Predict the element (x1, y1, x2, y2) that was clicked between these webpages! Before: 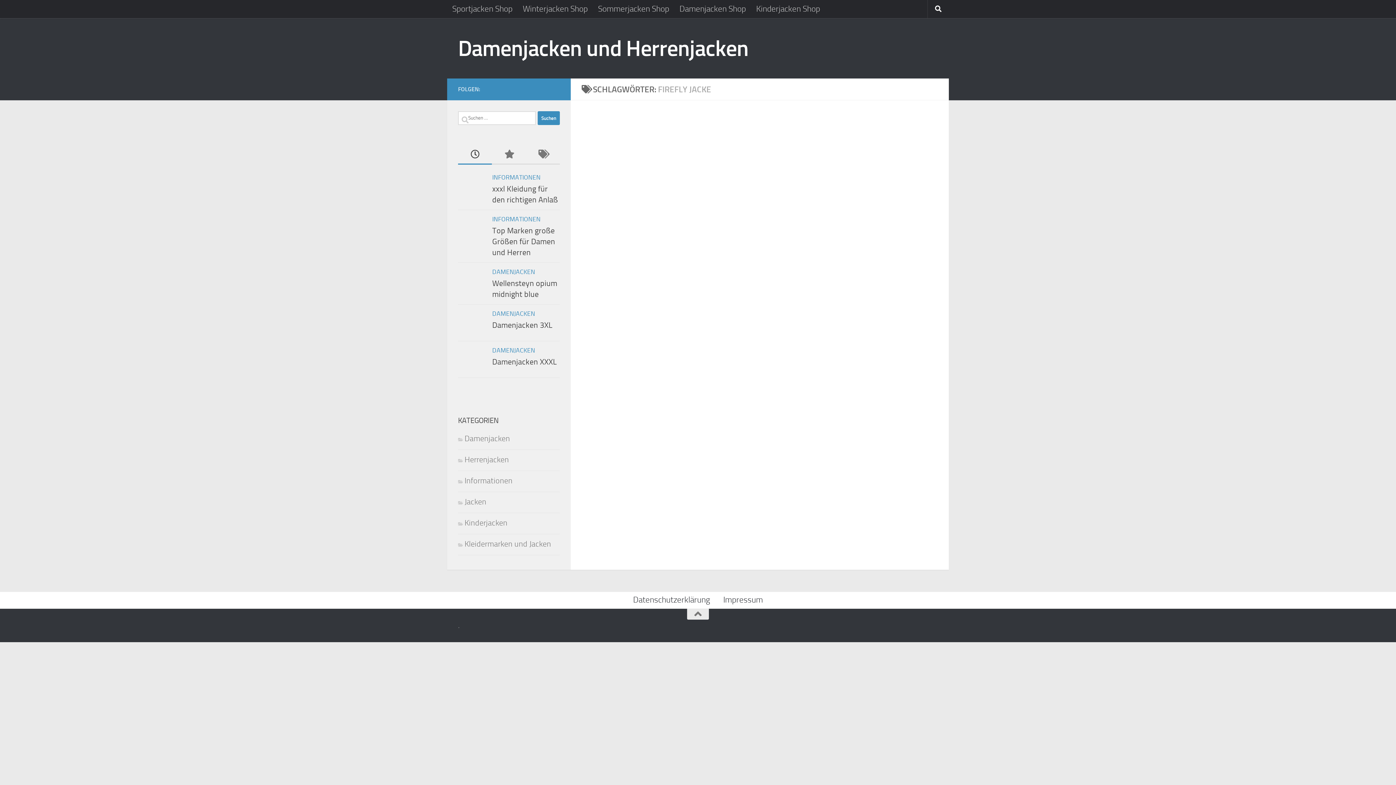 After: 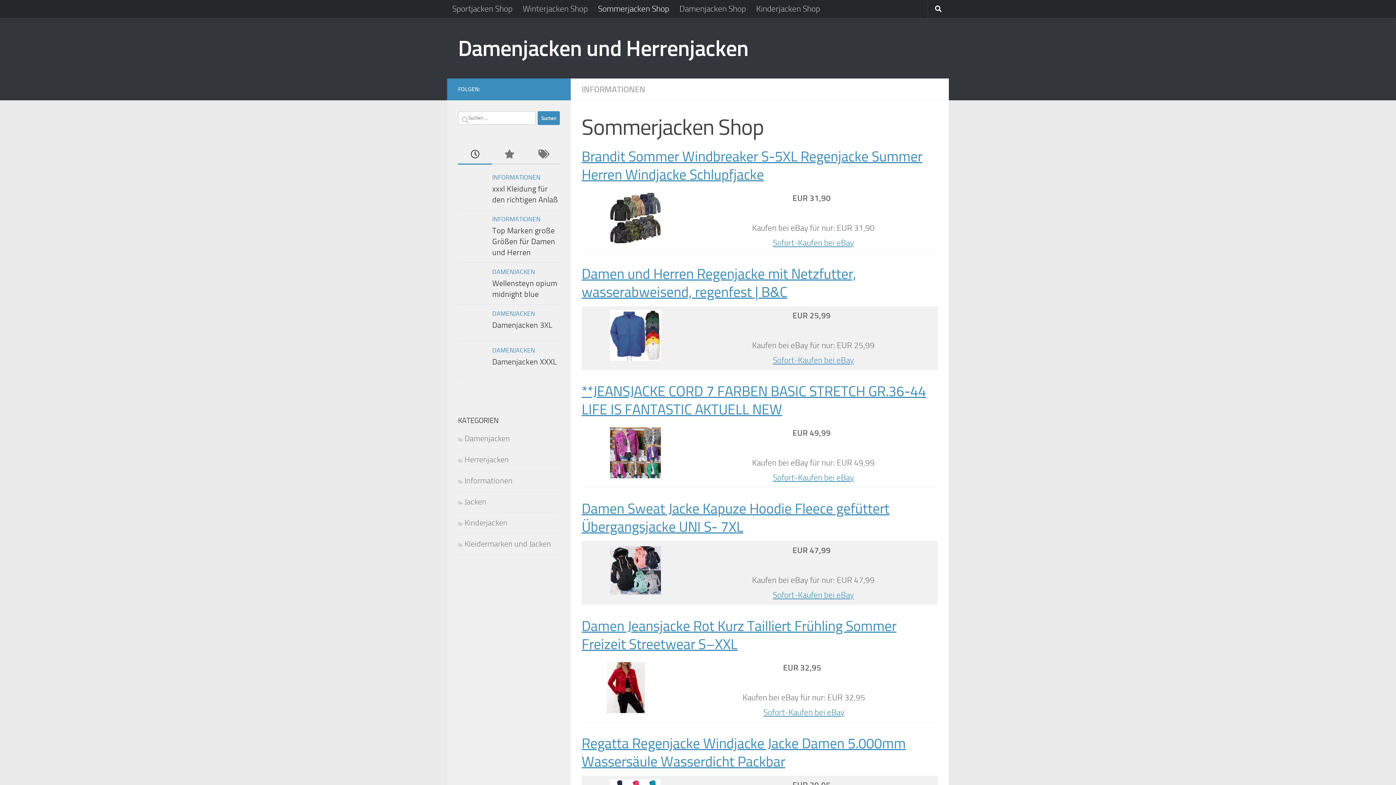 Action: bbox: (593, 0, 674, 18) label: Sommerjacken Shop